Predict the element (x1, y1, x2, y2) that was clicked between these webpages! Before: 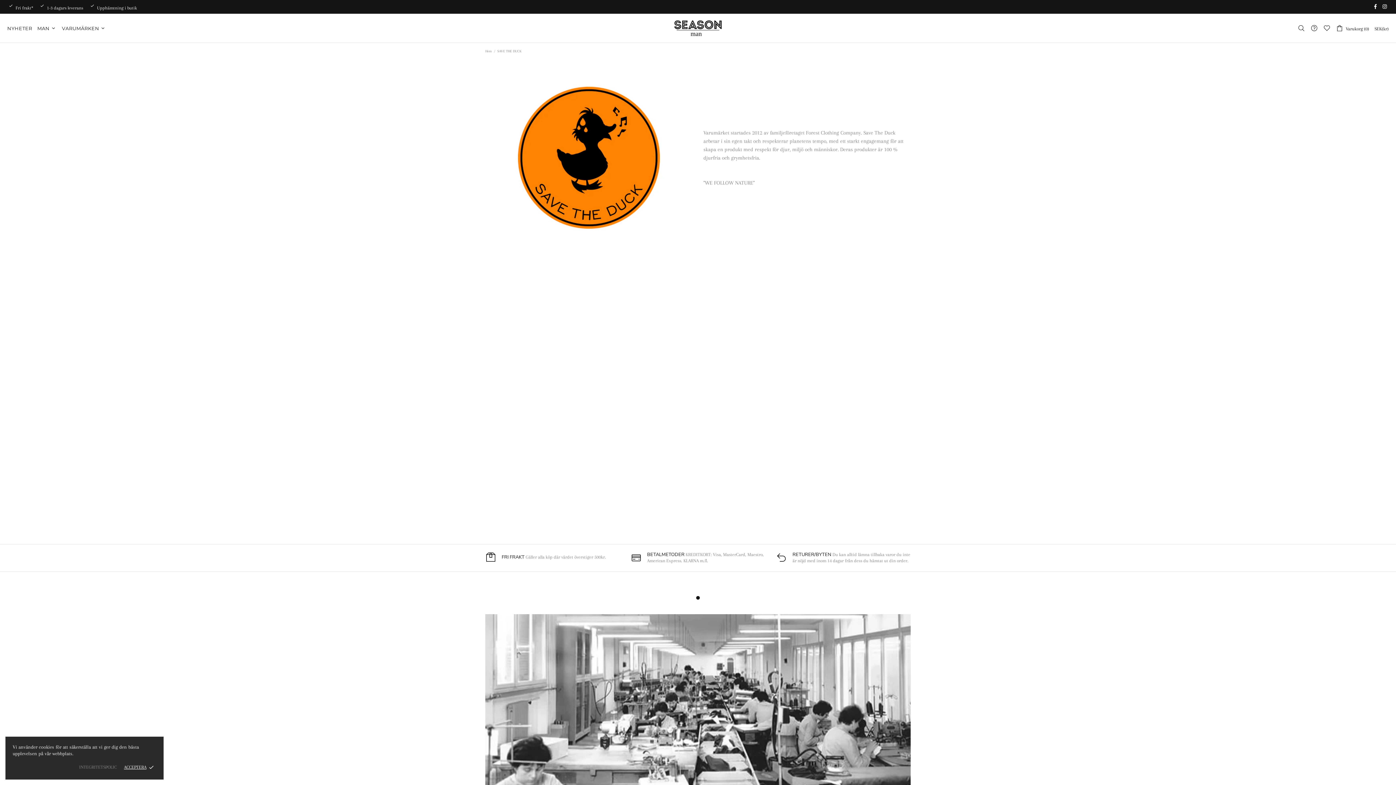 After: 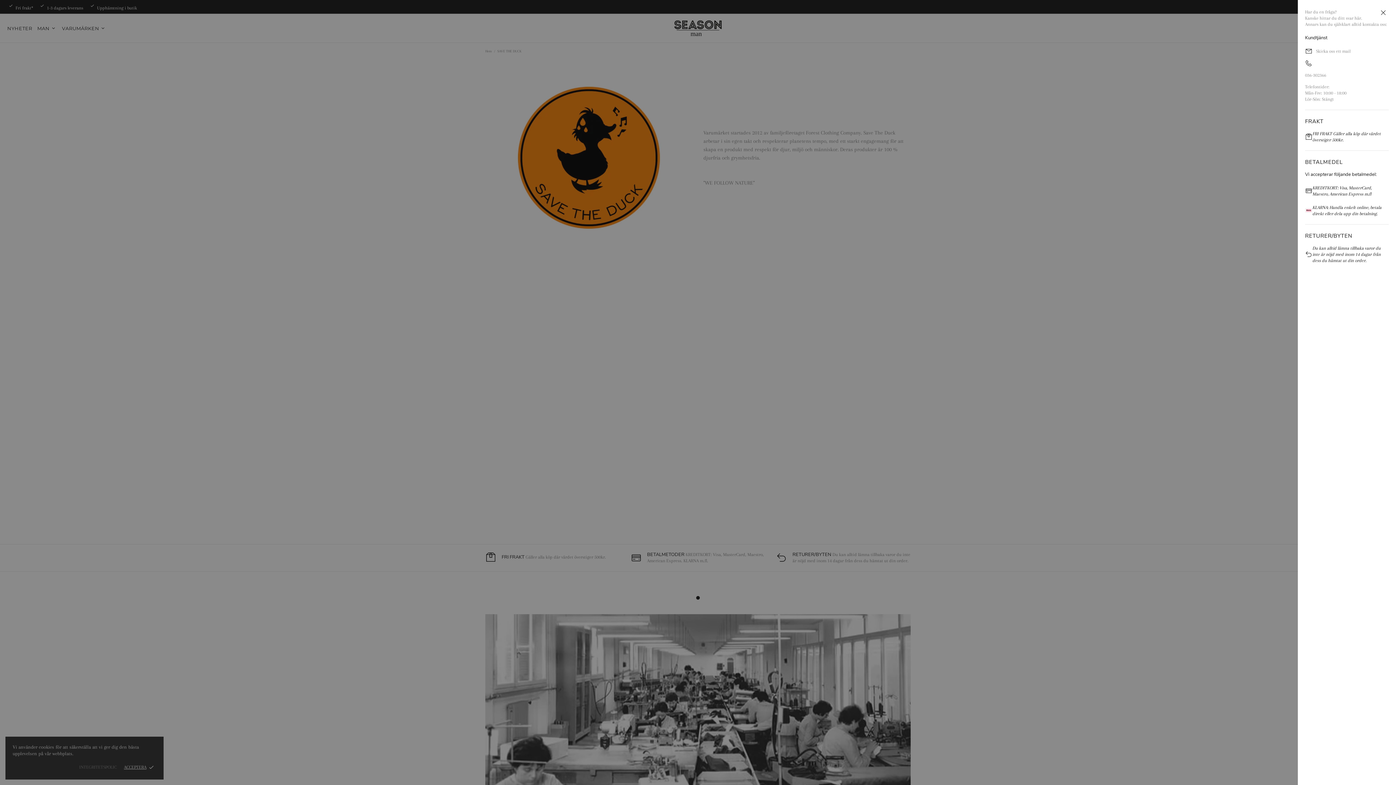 Action: bbox: (1310, 24, 1318, 31)